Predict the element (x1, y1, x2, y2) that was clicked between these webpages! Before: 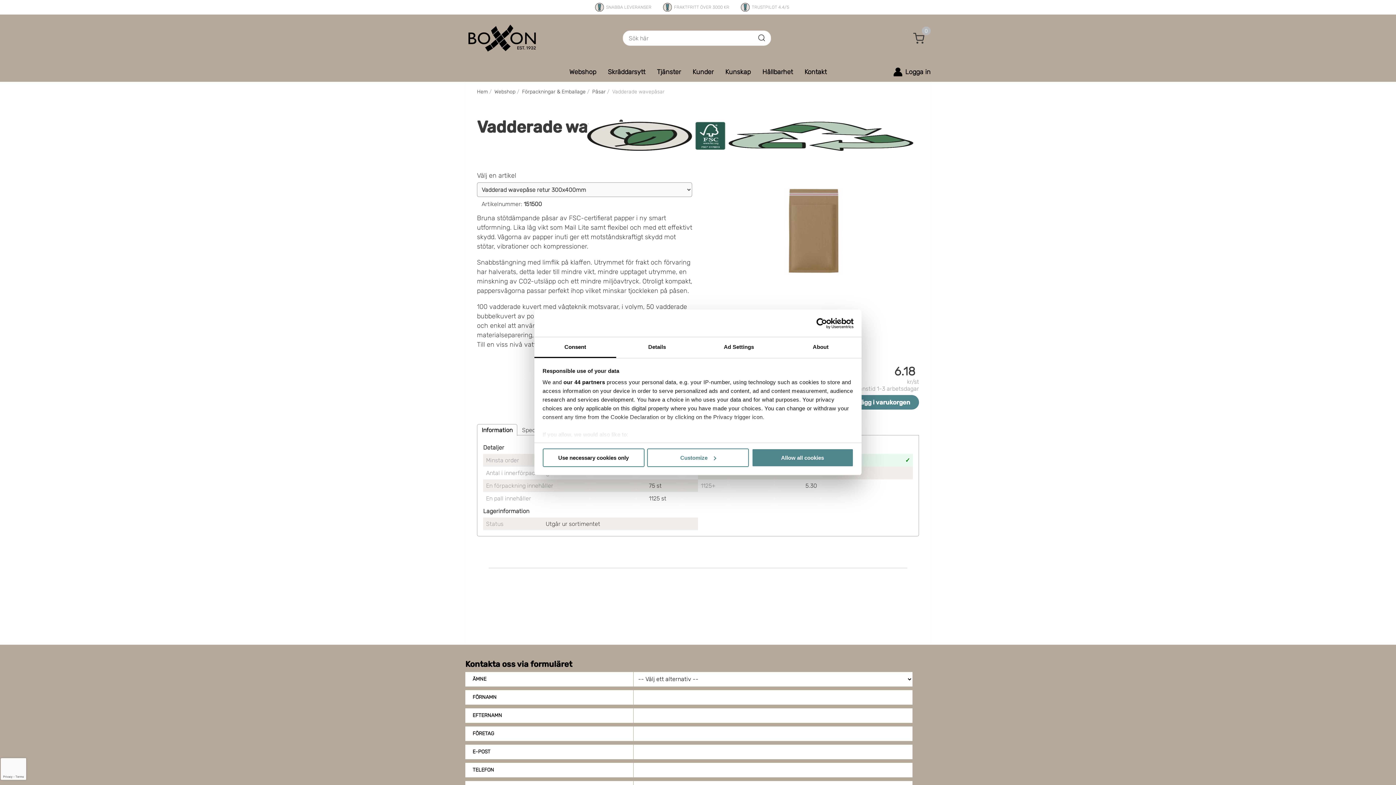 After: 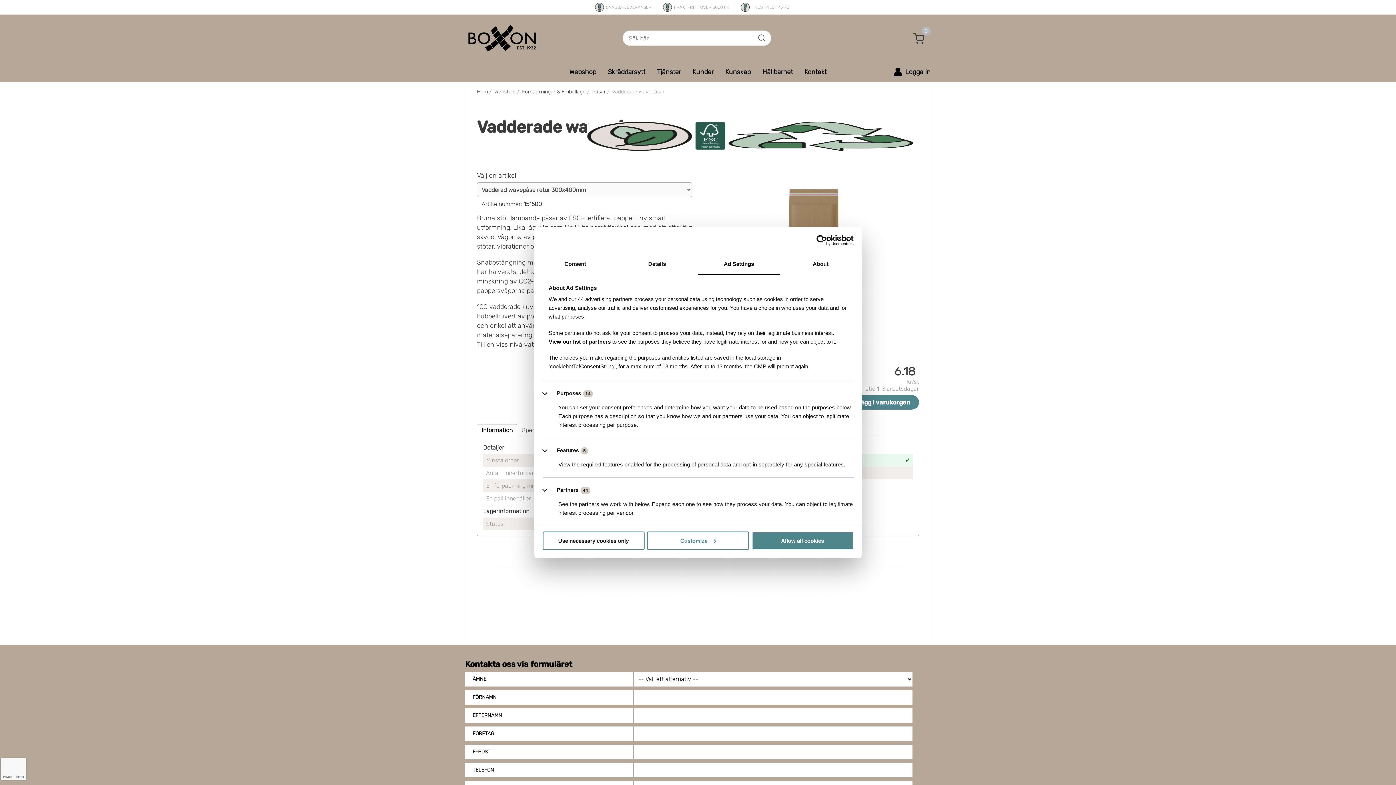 Action: bbox: (698, 337, 780, 358) label: Ad Settings